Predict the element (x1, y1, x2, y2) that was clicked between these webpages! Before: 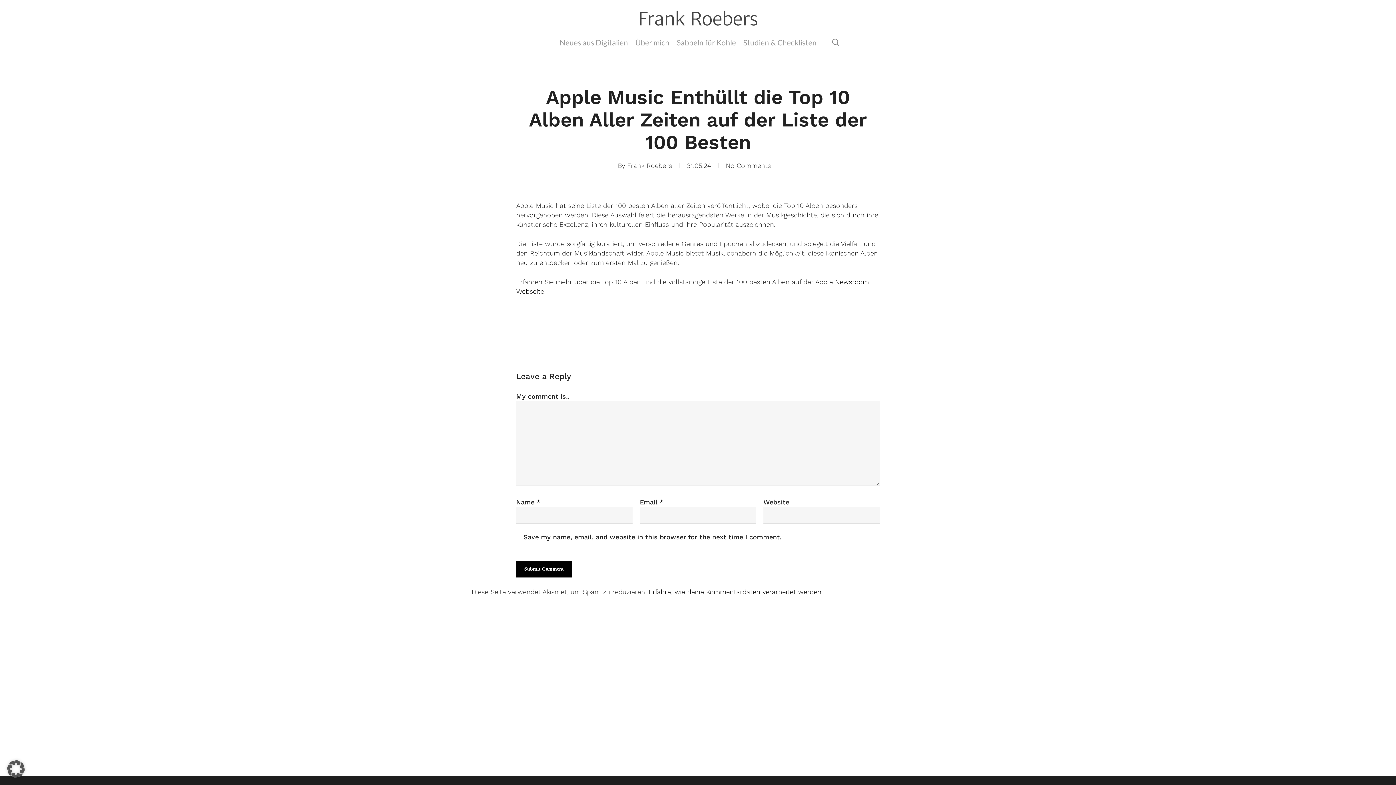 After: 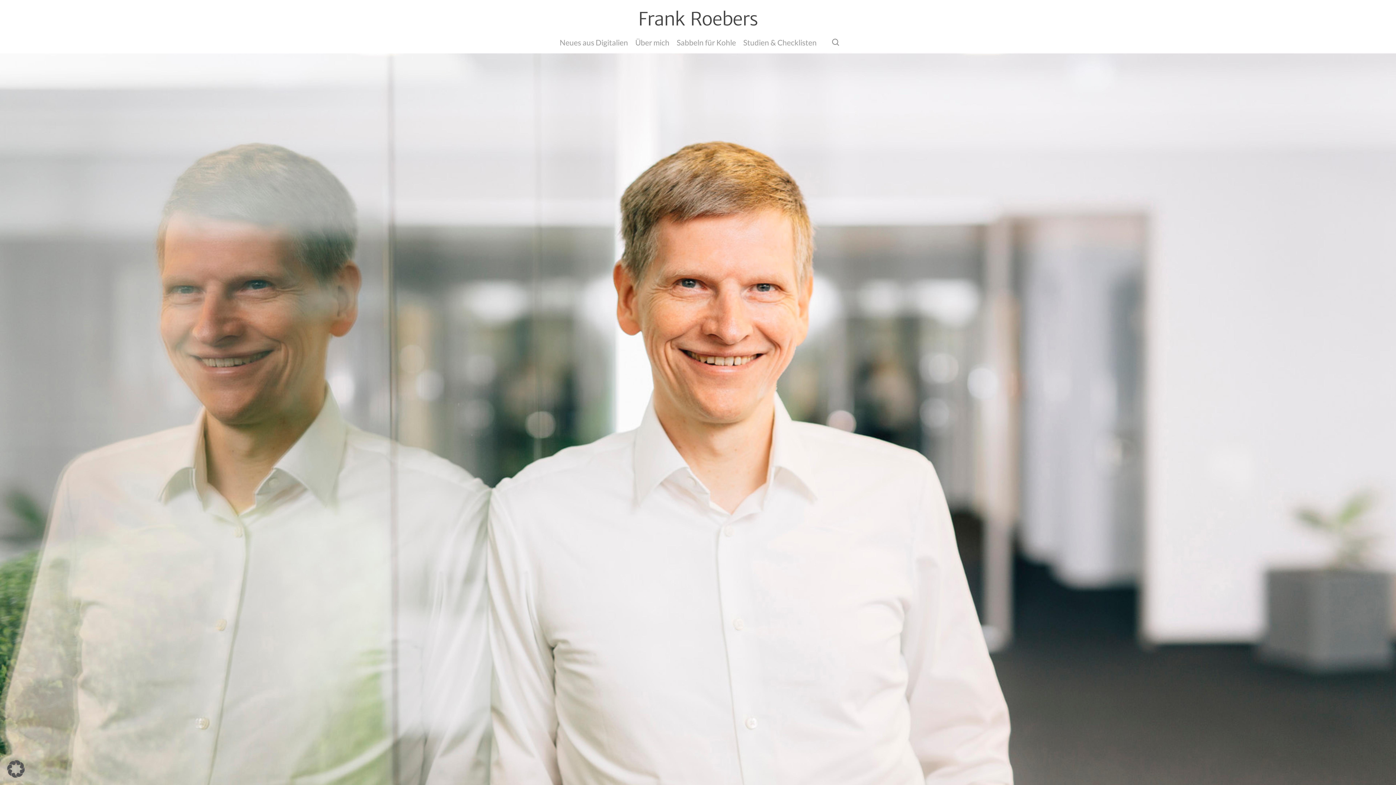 Action: bbox: (638, 10, 758, 28) label: Frank Roebers